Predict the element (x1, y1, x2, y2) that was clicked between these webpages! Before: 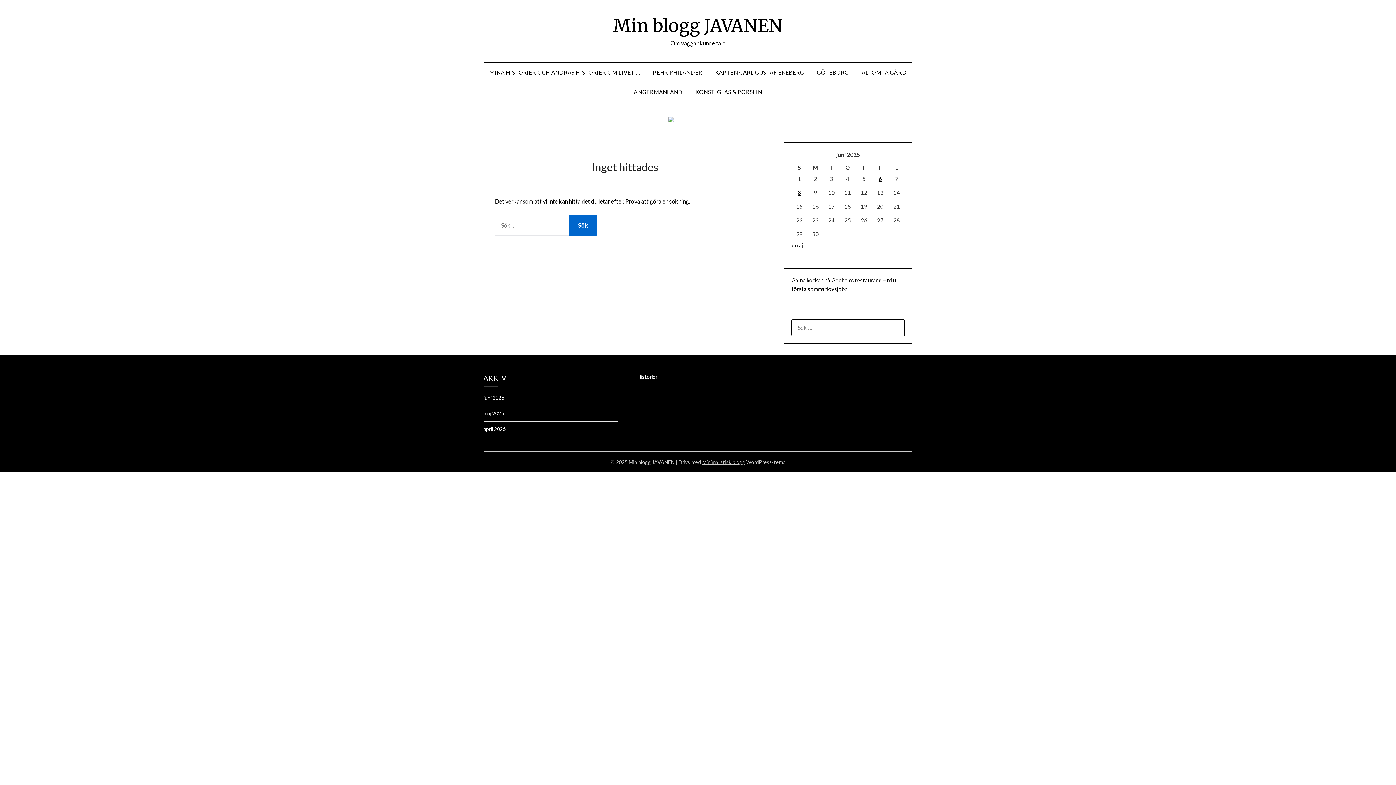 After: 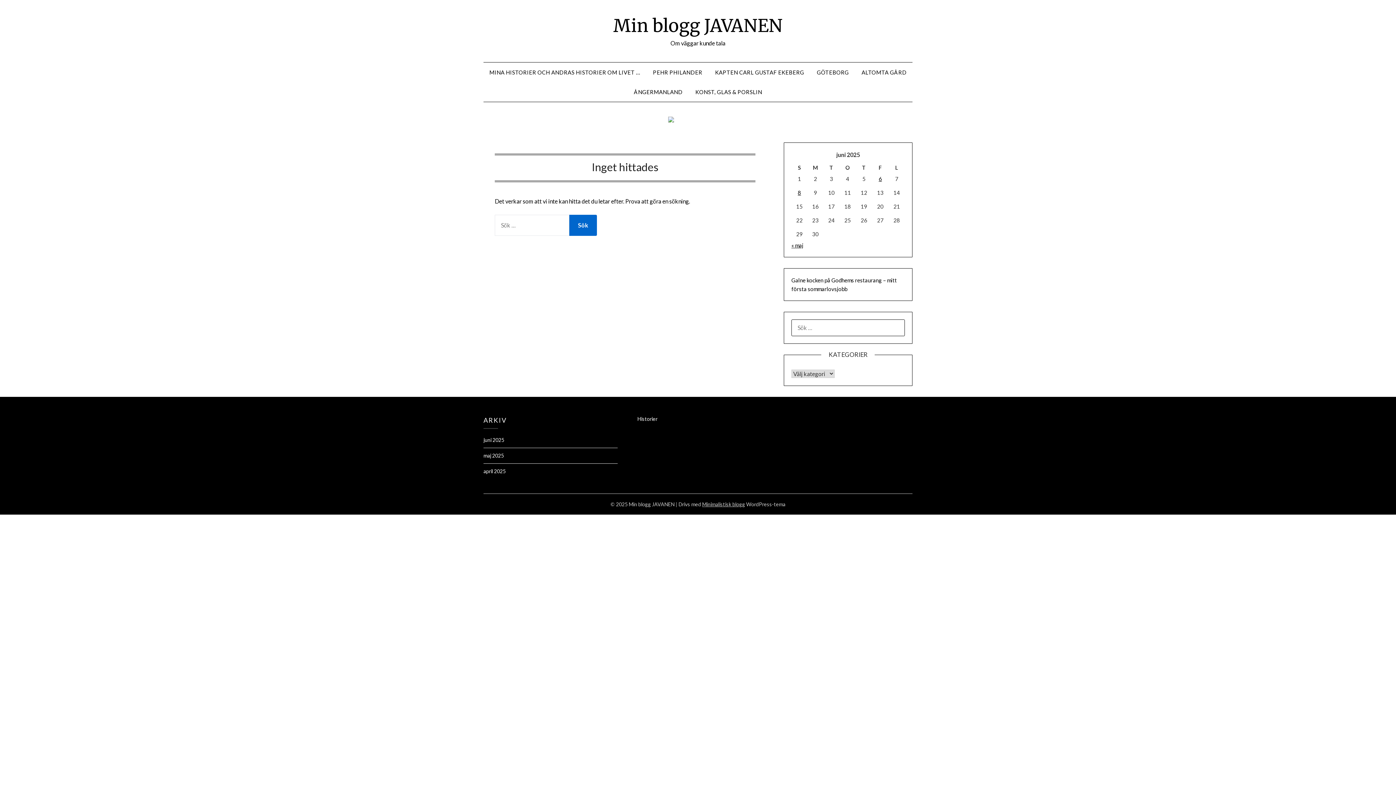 Action: bbox: (689, 82, 768, 101) label: KONST, GLAS & PORSLIN